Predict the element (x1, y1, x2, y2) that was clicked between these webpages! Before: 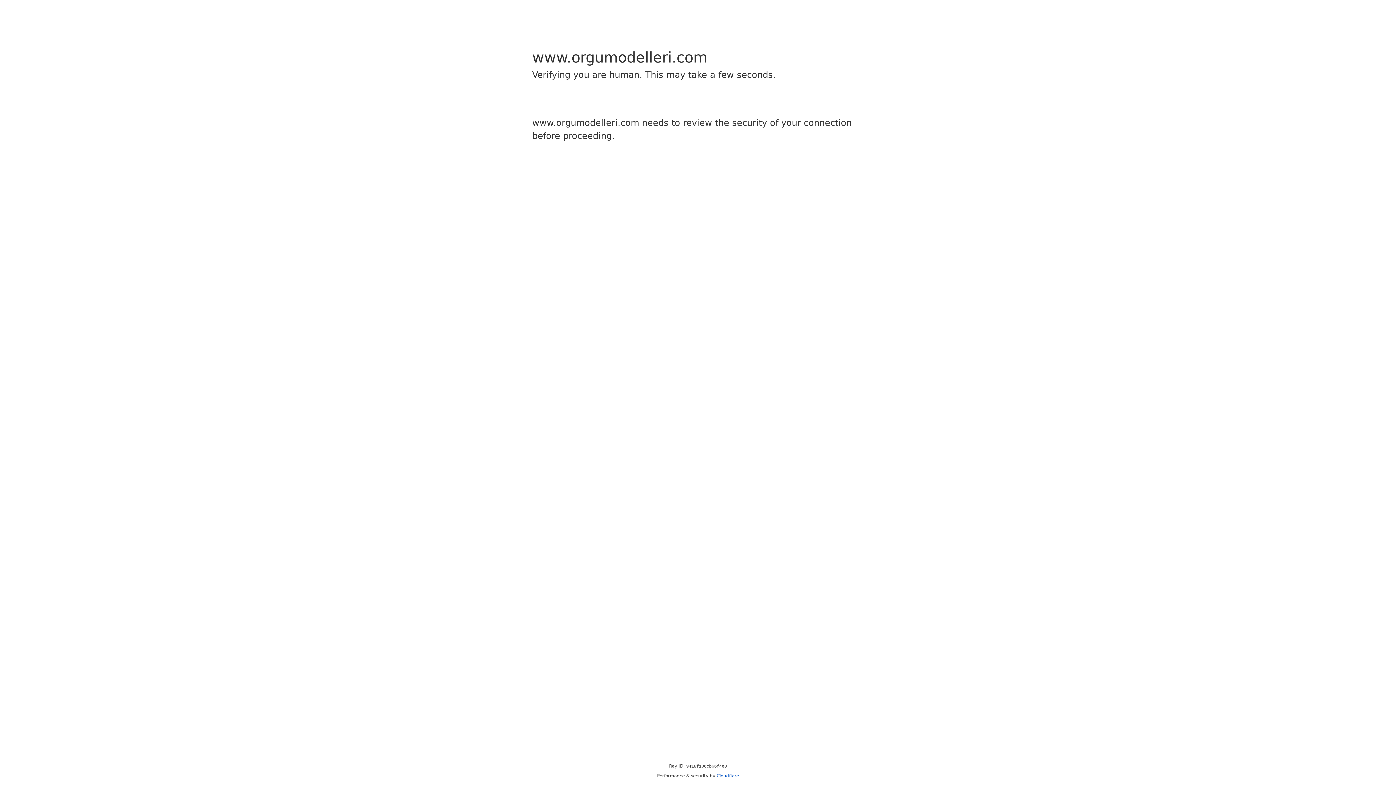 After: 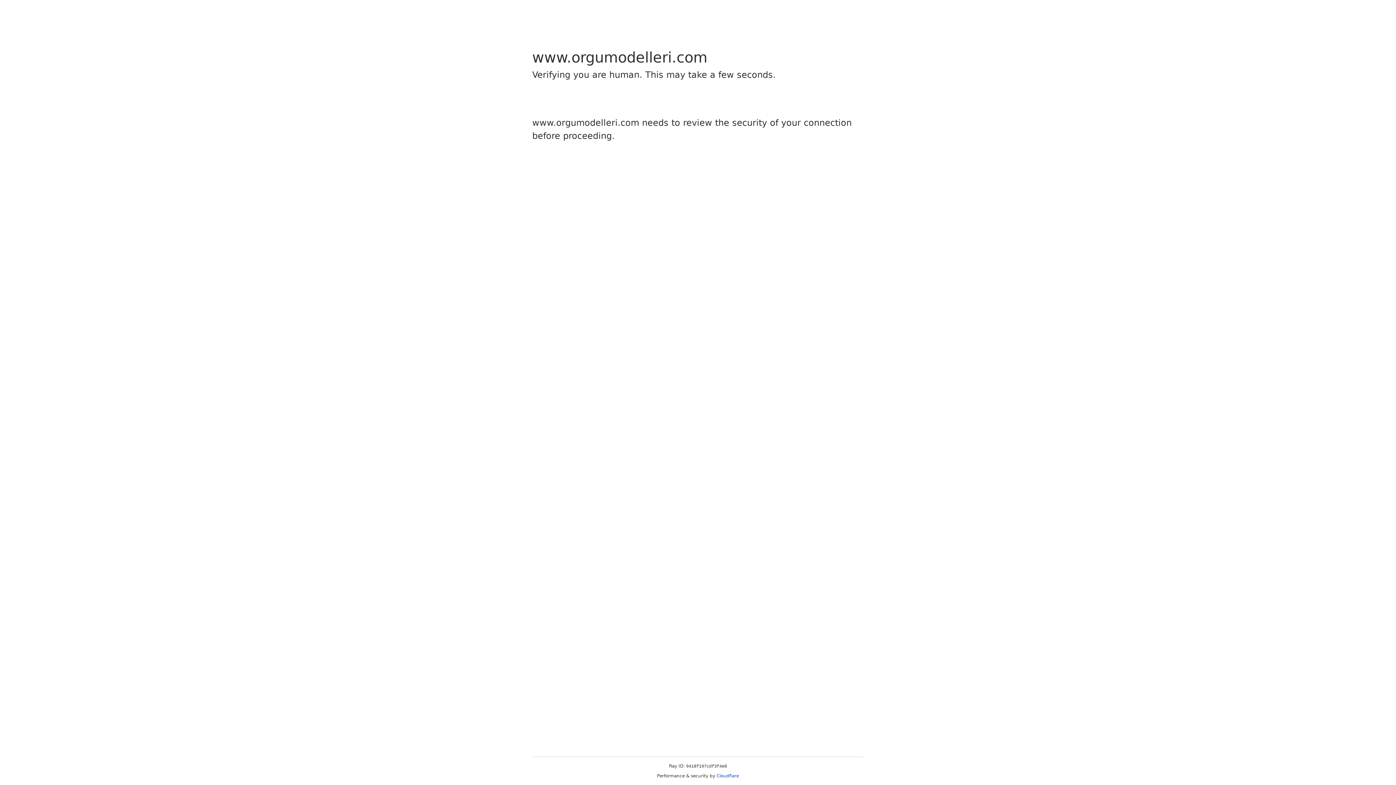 Action: label: Cloudflare bbox: (716, 773, 739, 778)